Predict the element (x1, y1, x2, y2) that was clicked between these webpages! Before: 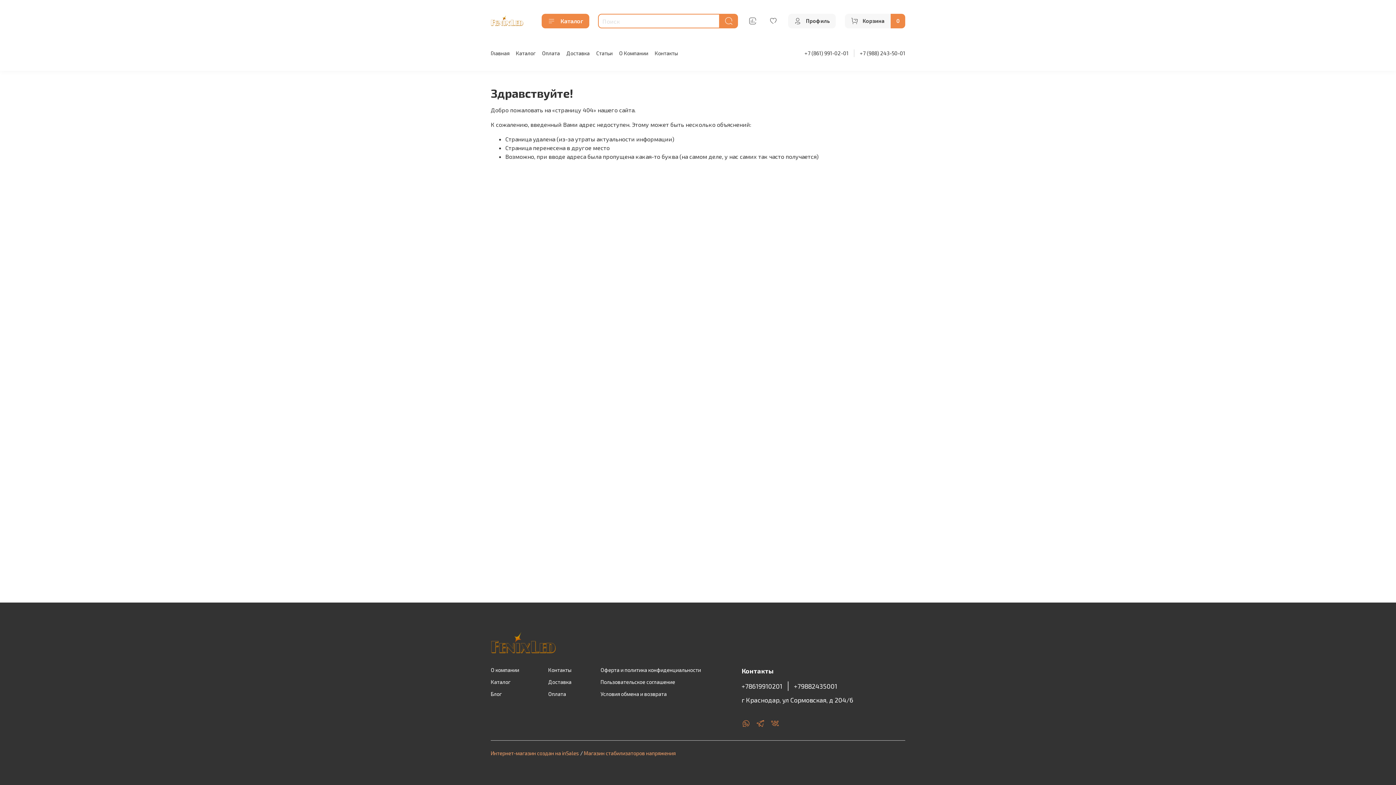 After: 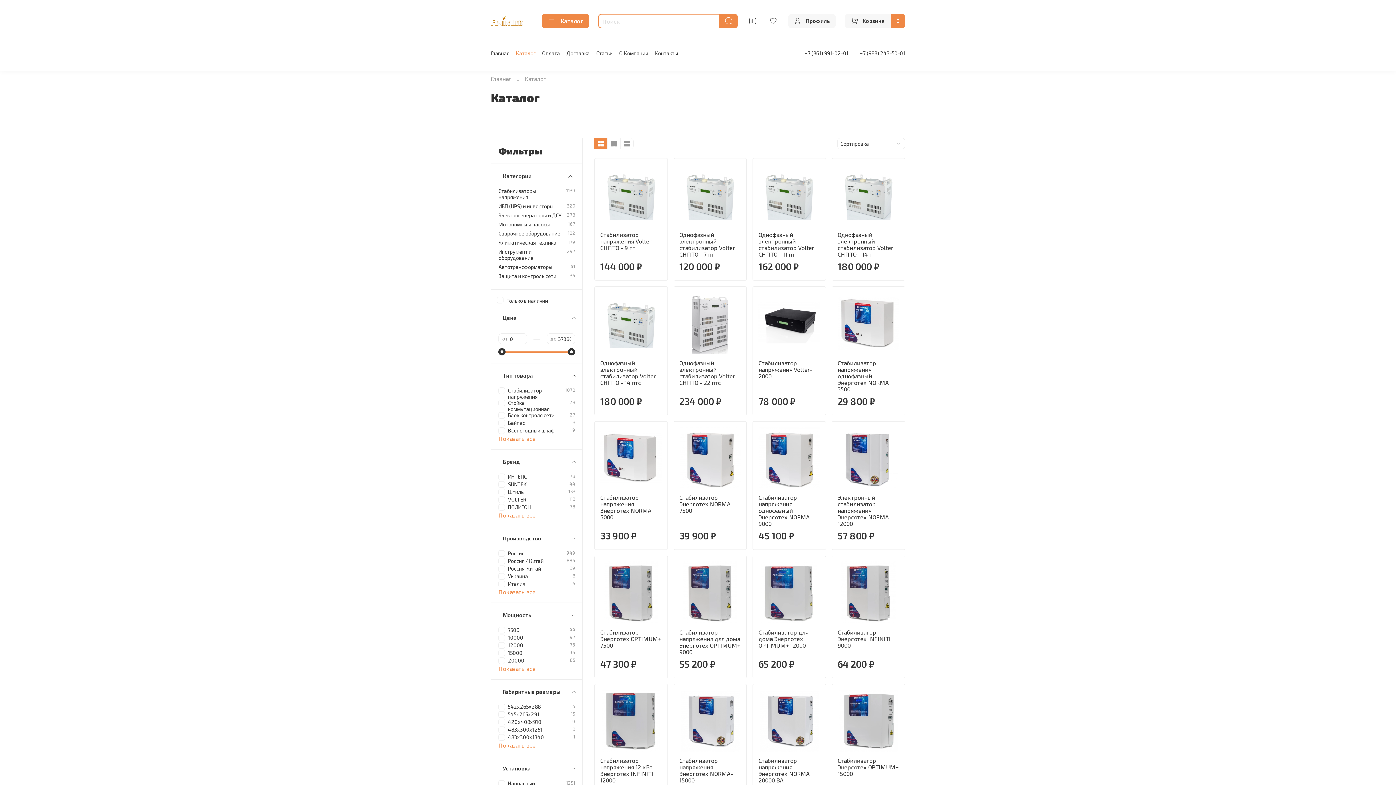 Action: label: Каталог bbox: (516, 50, 535, 56)